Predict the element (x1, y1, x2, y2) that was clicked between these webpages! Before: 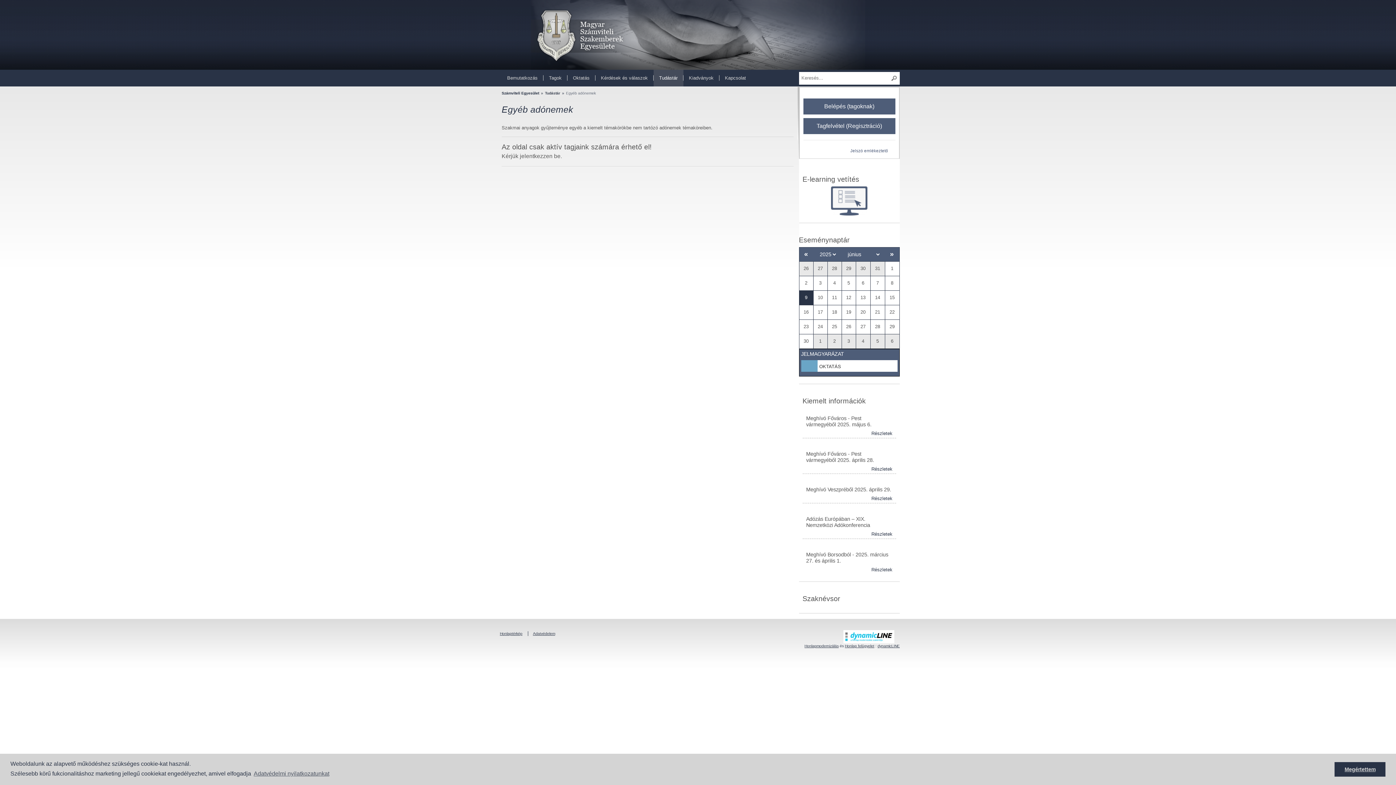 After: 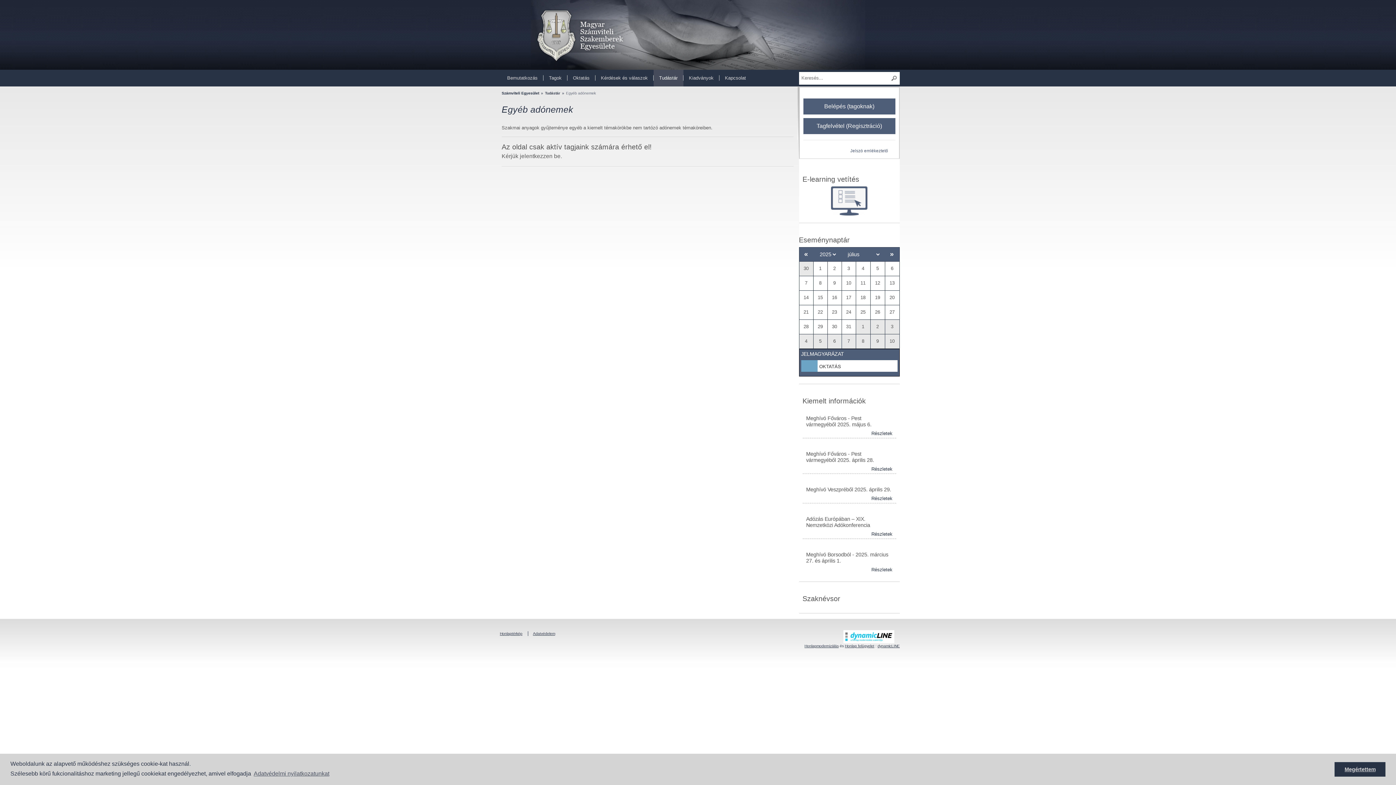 Action: label: » bbox: (890, 250, 894, 257)